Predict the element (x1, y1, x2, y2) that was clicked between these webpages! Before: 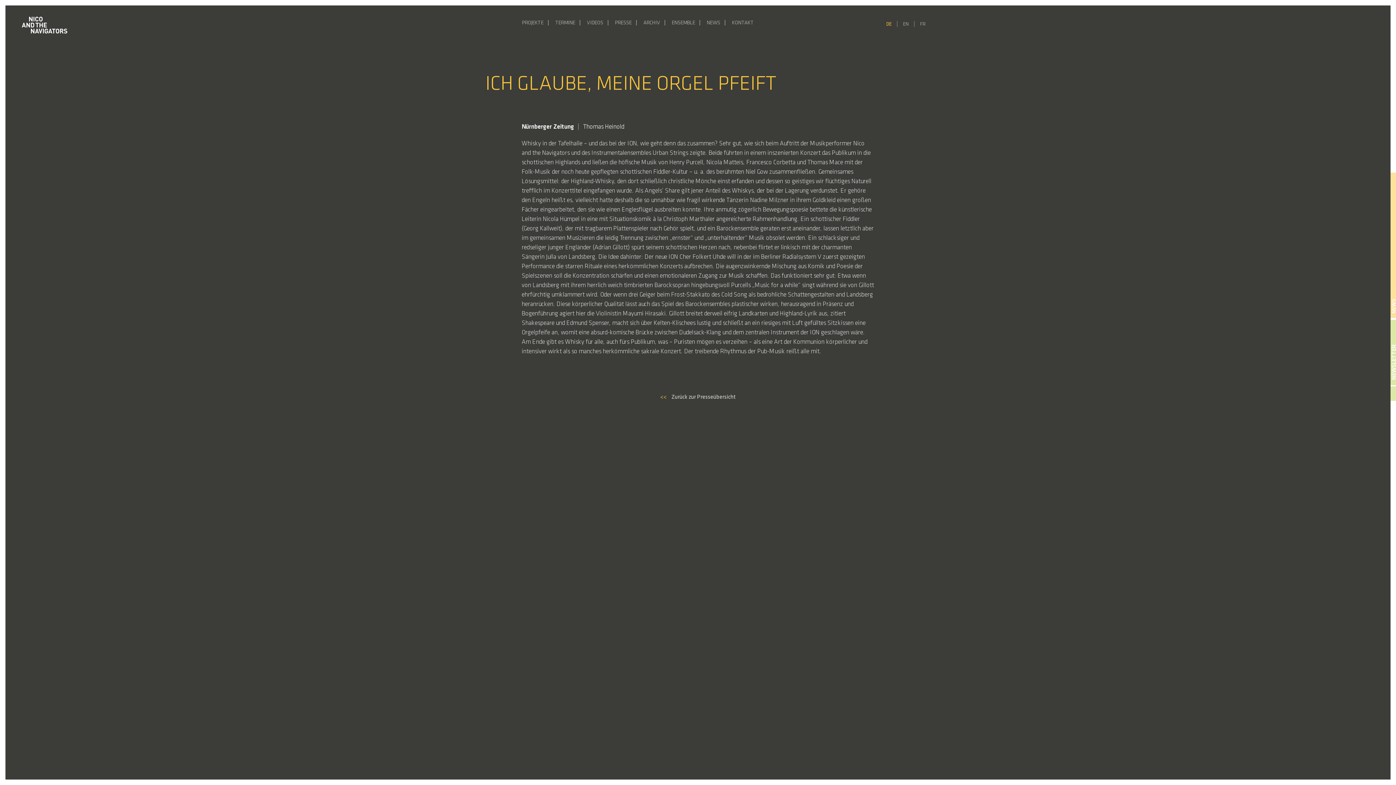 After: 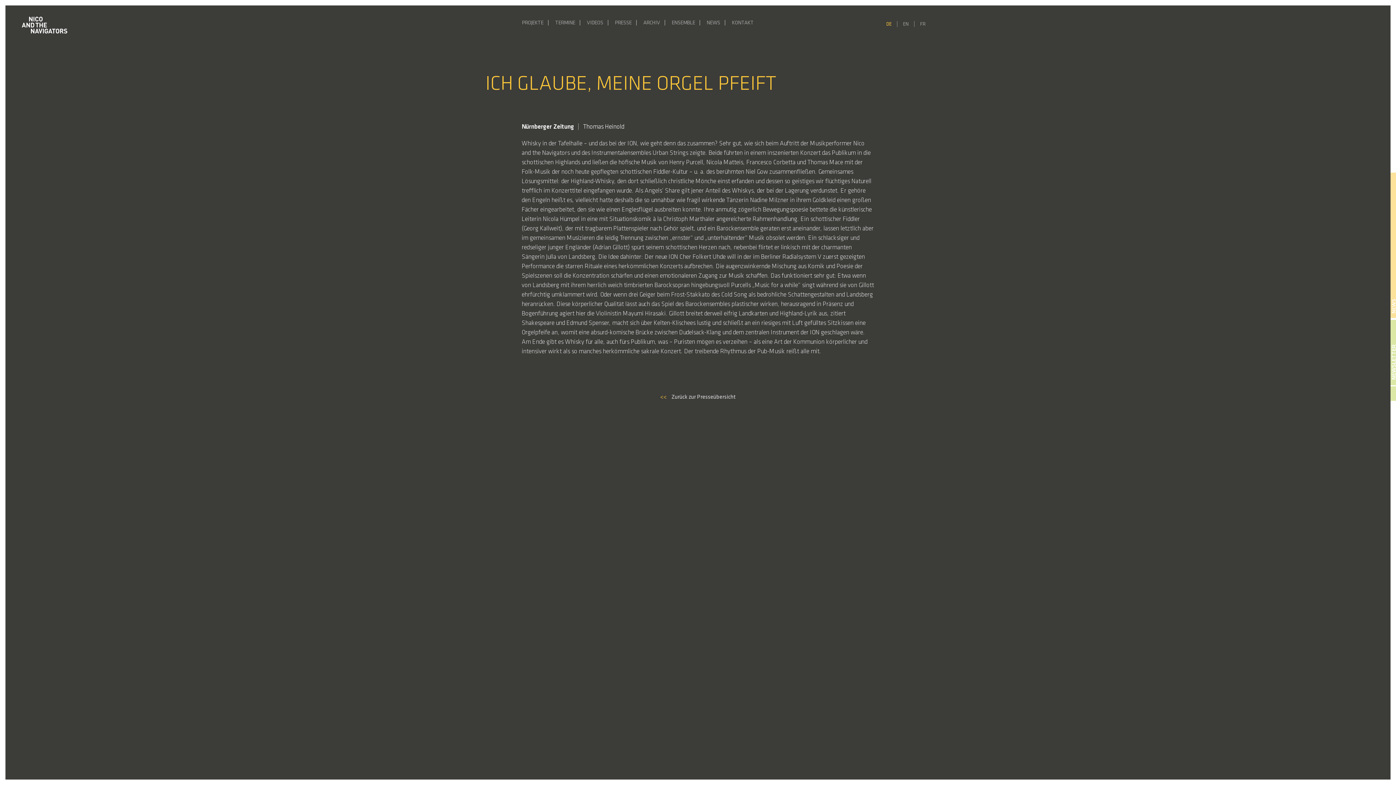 Action: bbox: (882, 19, 895, 29) label: DE